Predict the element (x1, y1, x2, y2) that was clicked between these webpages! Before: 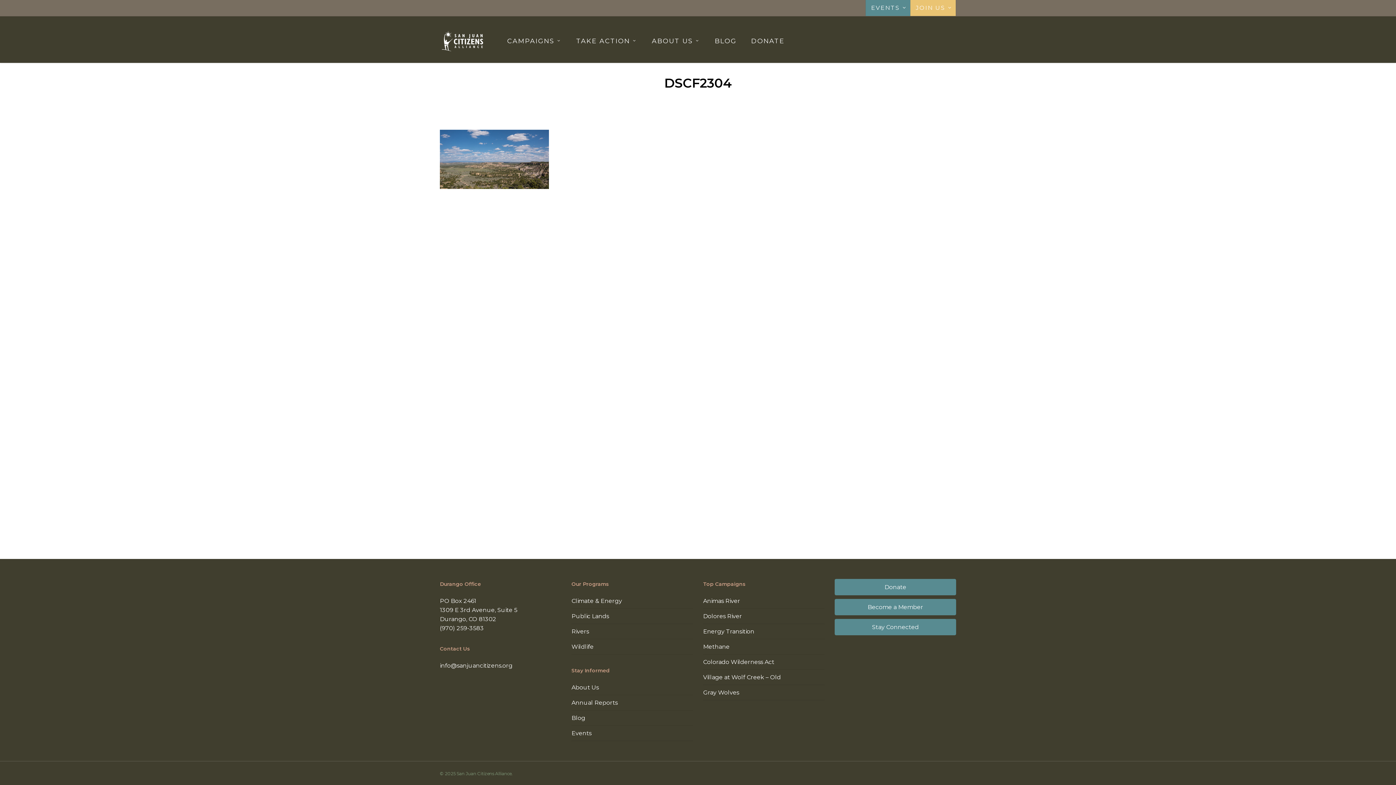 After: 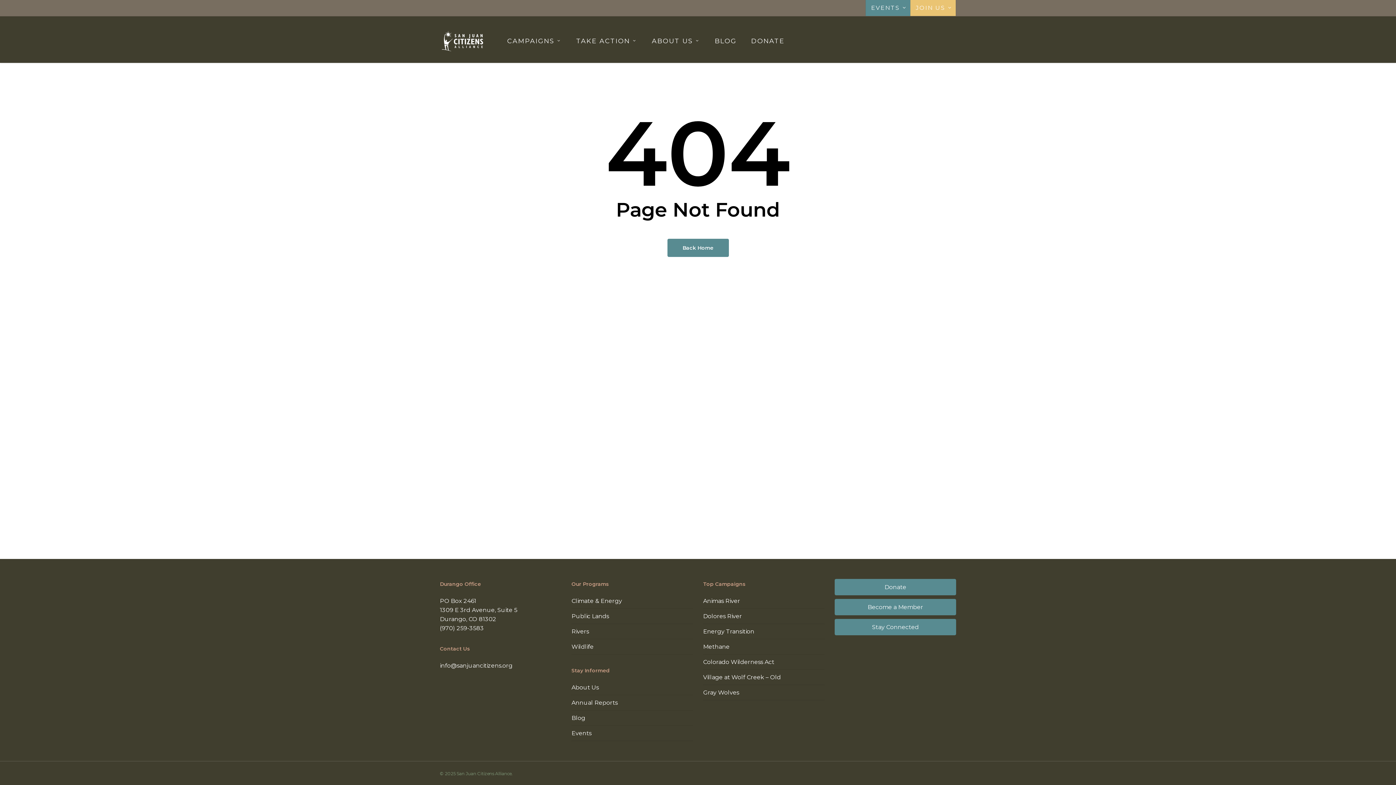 Action: bbox: (703, 639, 824, 654) label: Methane